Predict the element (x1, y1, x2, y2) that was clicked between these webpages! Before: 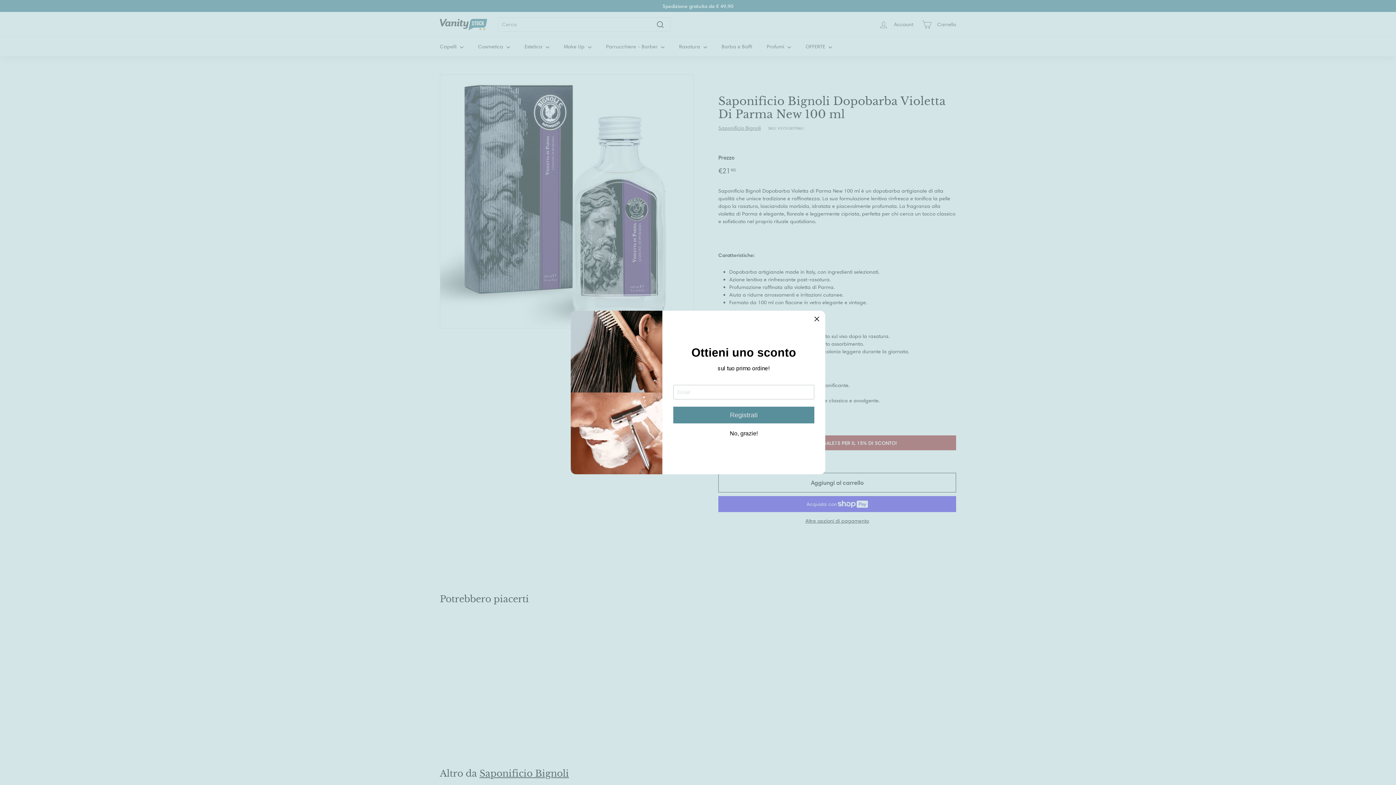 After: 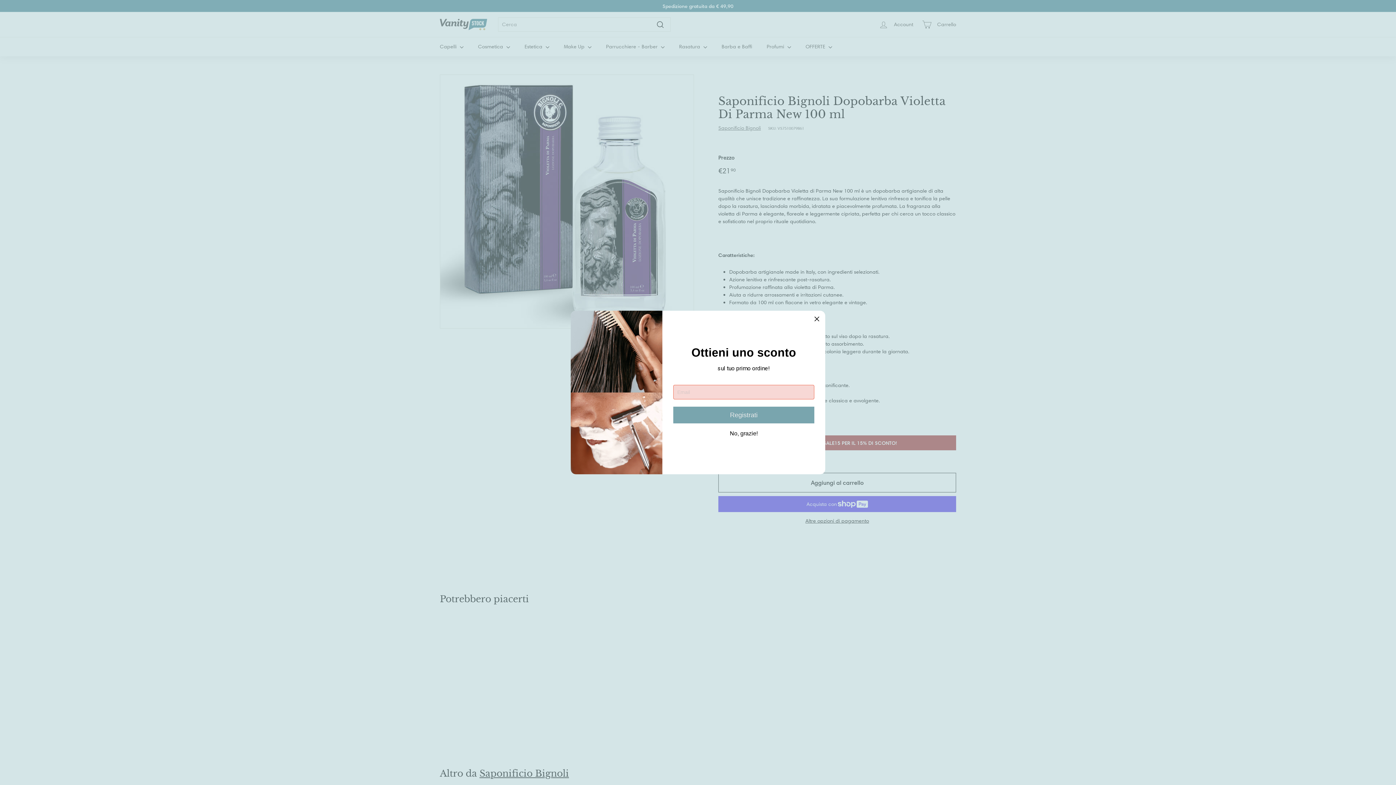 Action: bbox: (673, 406, 814, 423) label: Registrati